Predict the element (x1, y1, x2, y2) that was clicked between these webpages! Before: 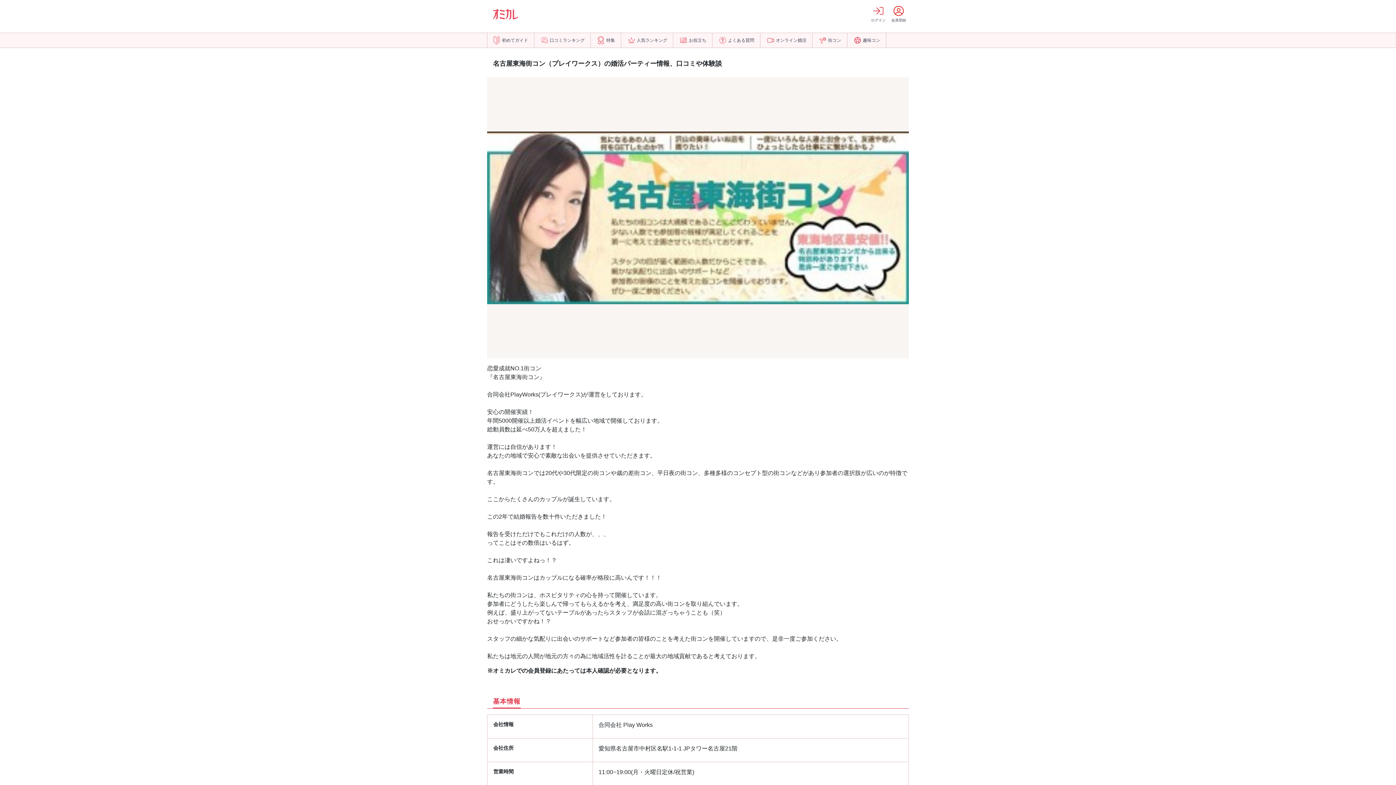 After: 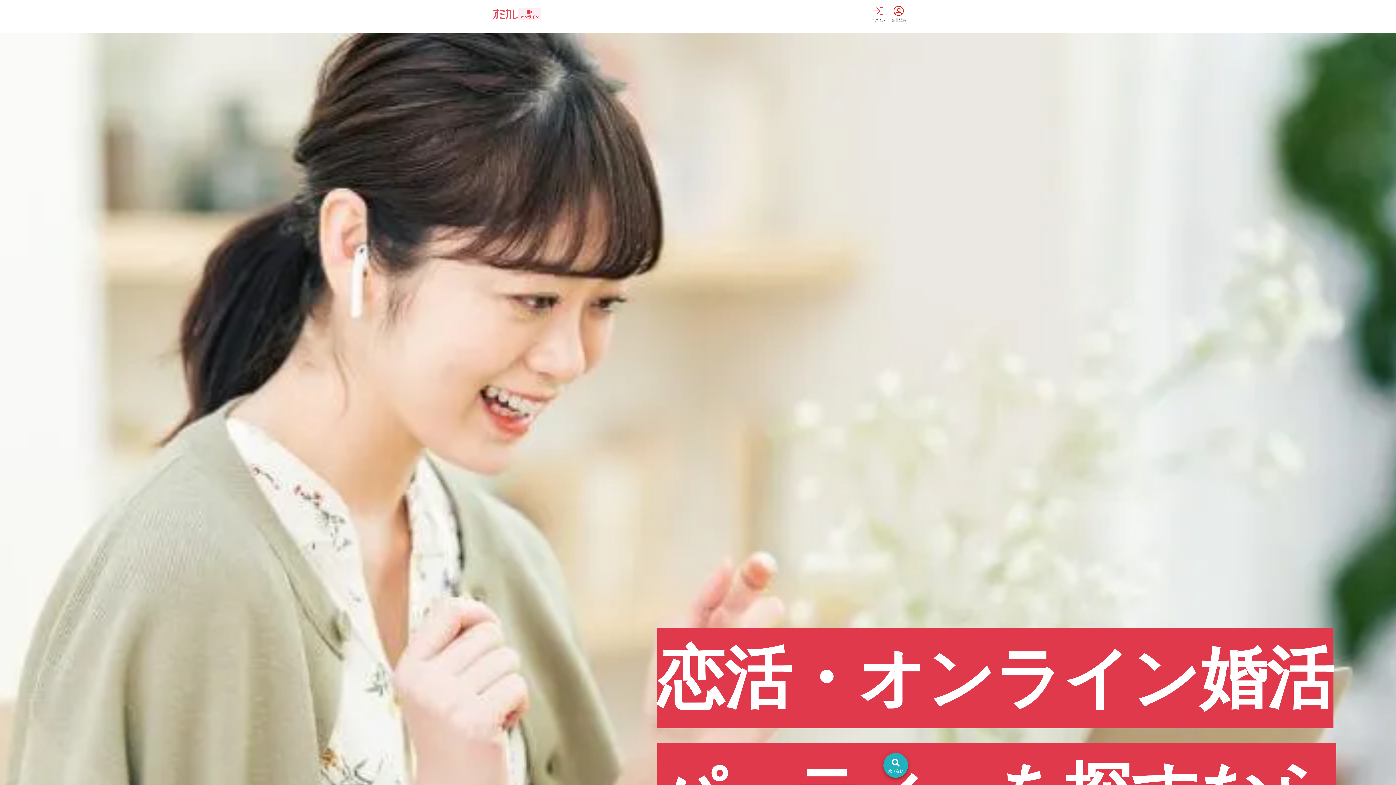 Action: label: オンライン婚活 bbox: (761, 33, 812, 47)